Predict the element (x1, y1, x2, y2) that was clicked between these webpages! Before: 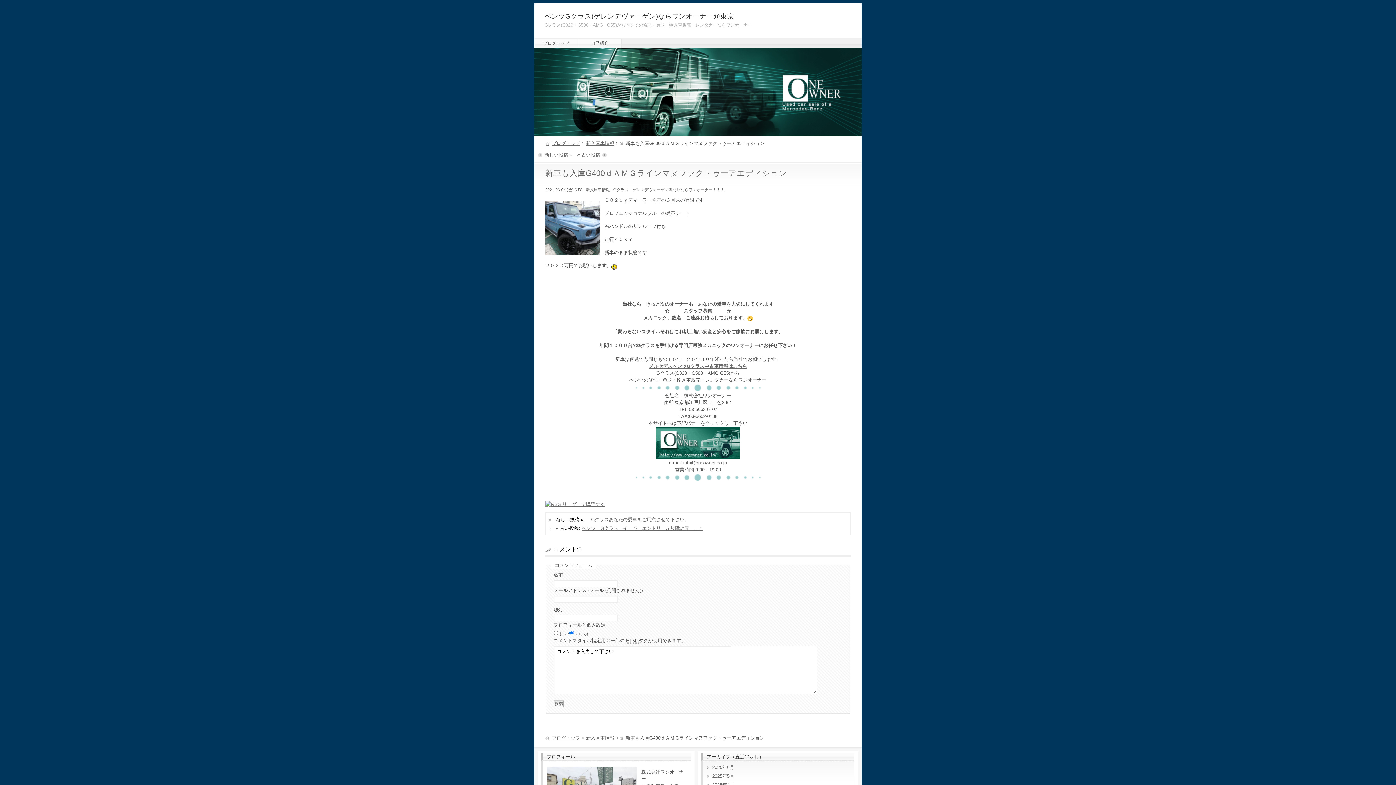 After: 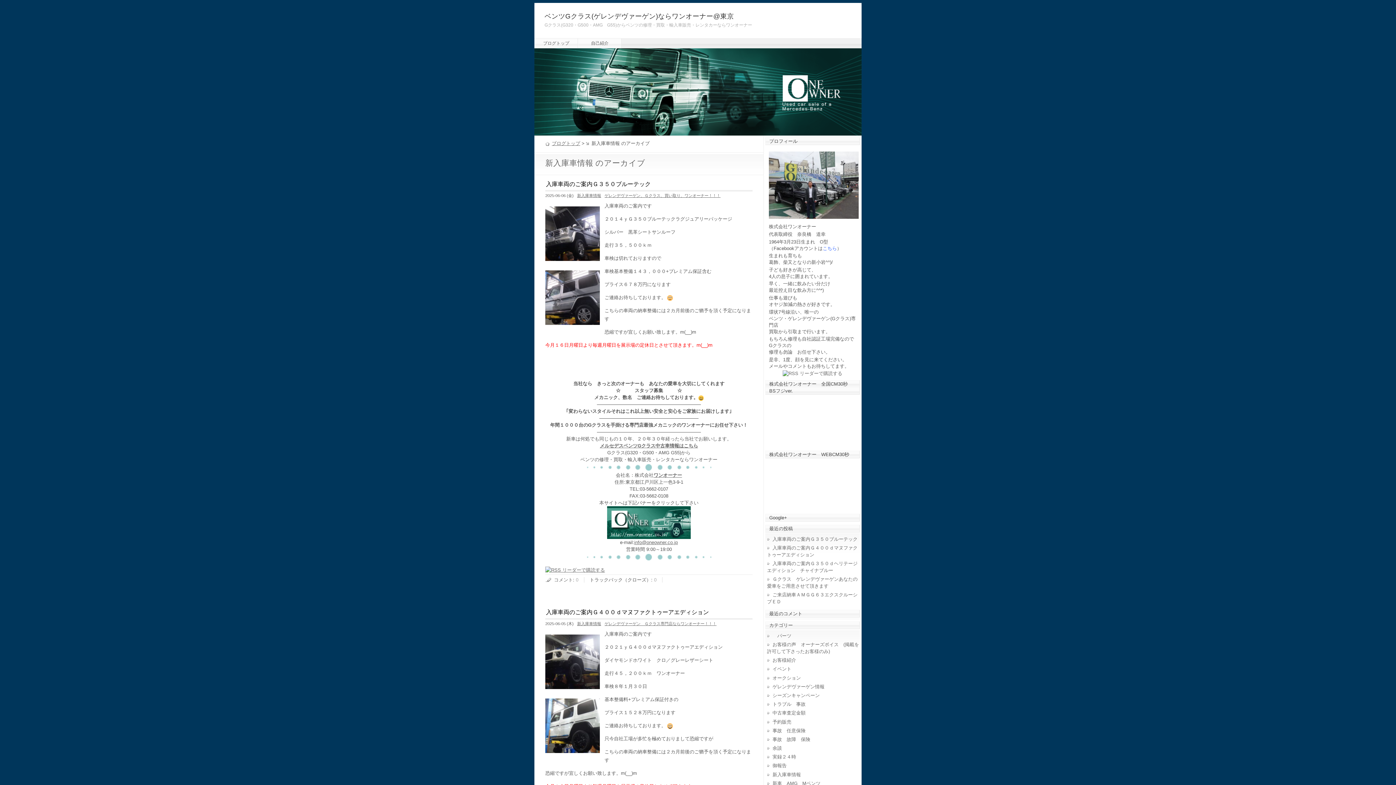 Action: bbox: (586, 735, 614, 741) label: 新入庫車情報